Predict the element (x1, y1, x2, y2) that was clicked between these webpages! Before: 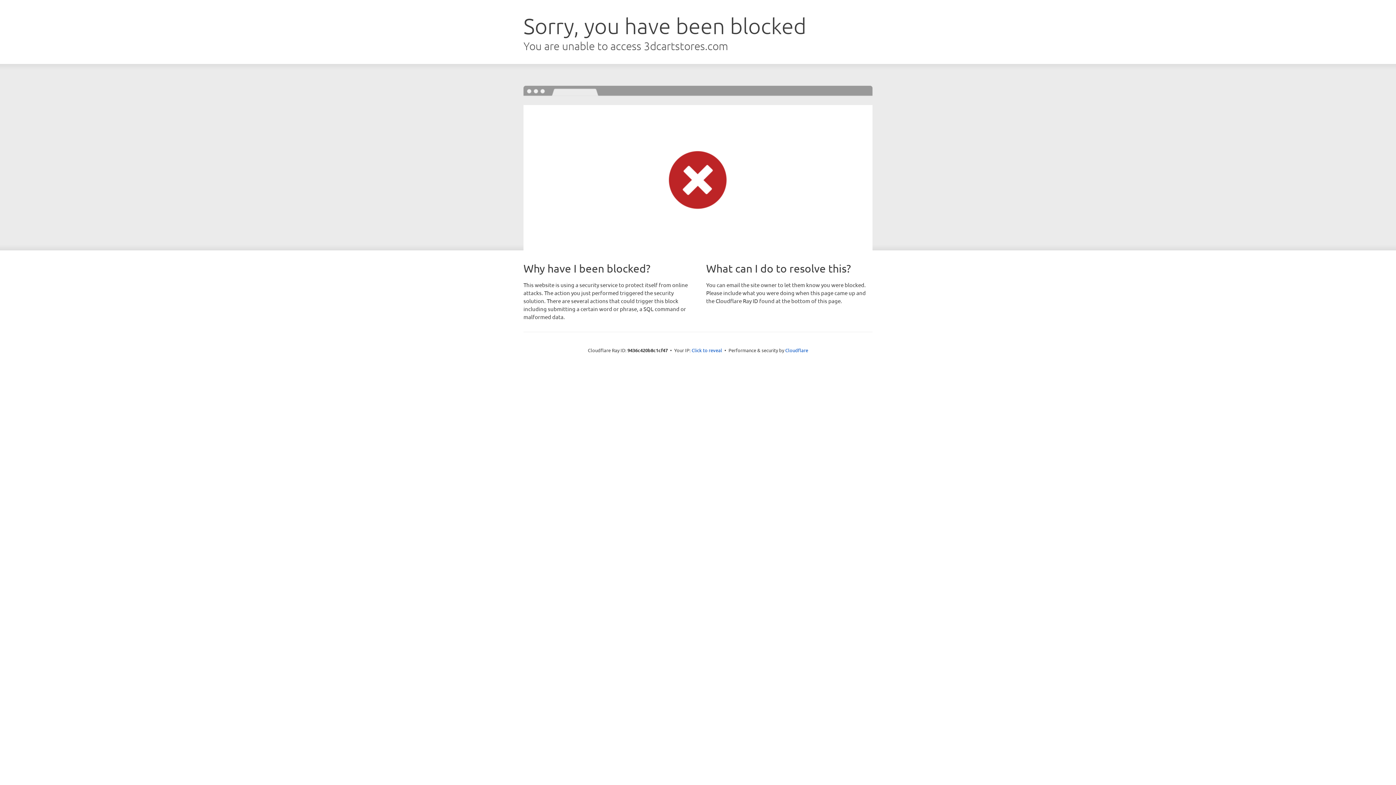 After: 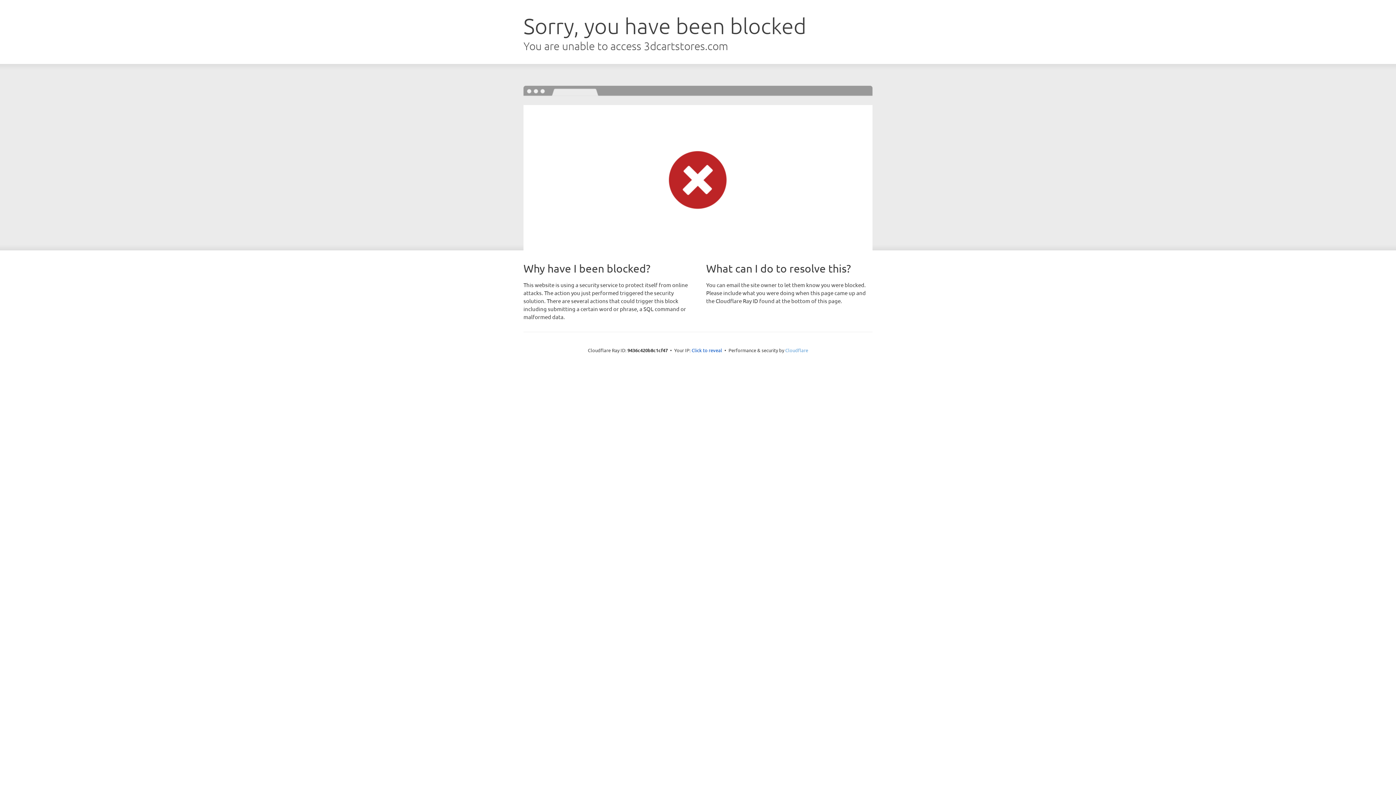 Action: label: Cloudflare bbox: (785, 347, 808, 353)